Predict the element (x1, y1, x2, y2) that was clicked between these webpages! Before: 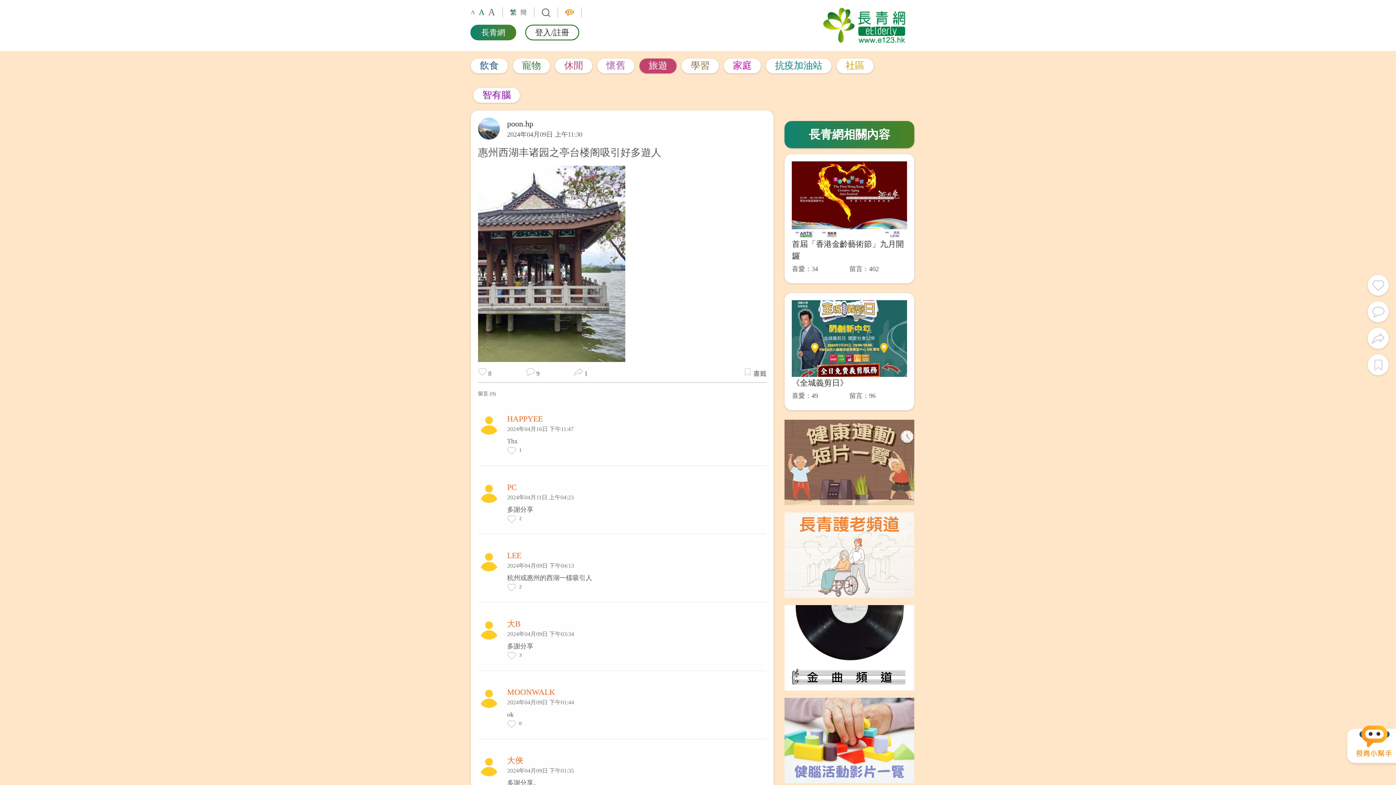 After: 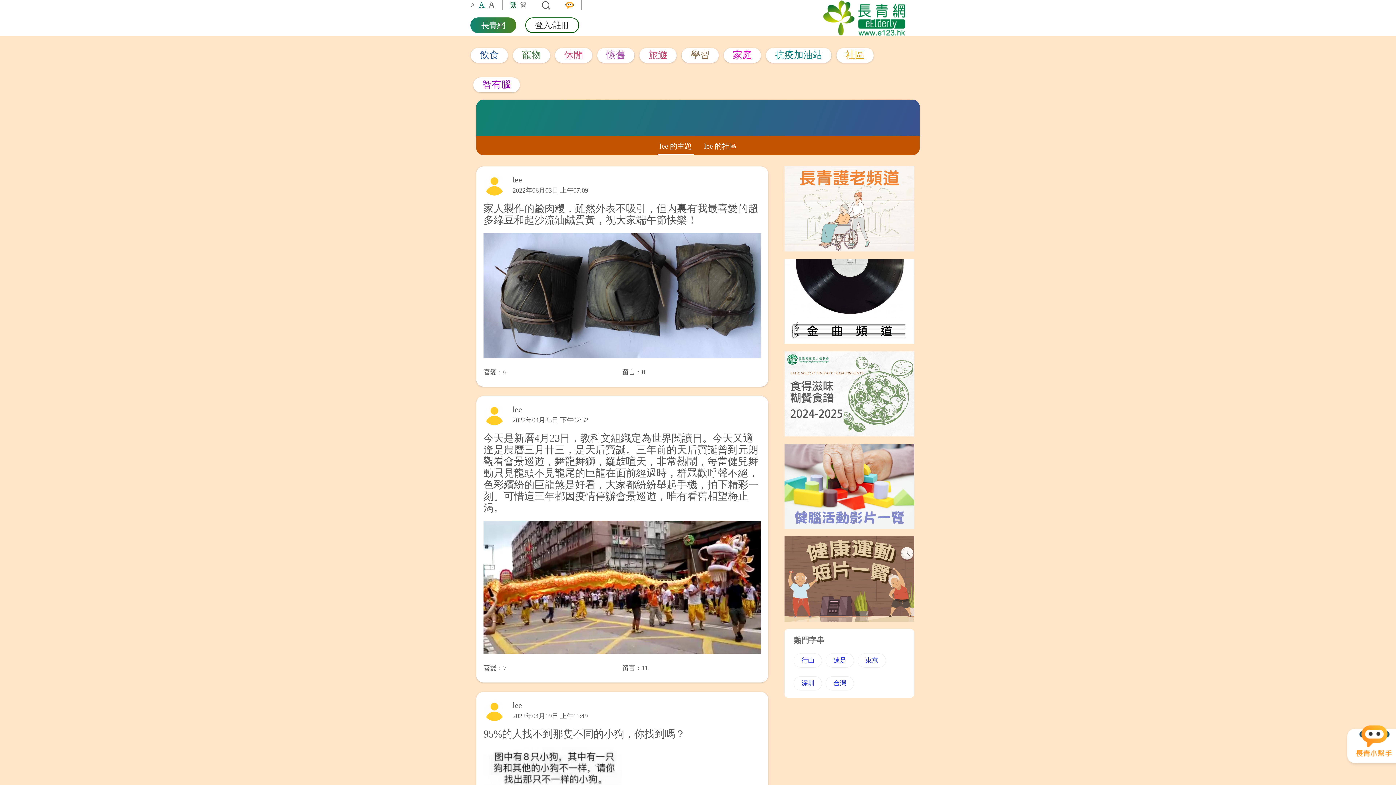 Action: bbox: (478, 557, 500, 562)